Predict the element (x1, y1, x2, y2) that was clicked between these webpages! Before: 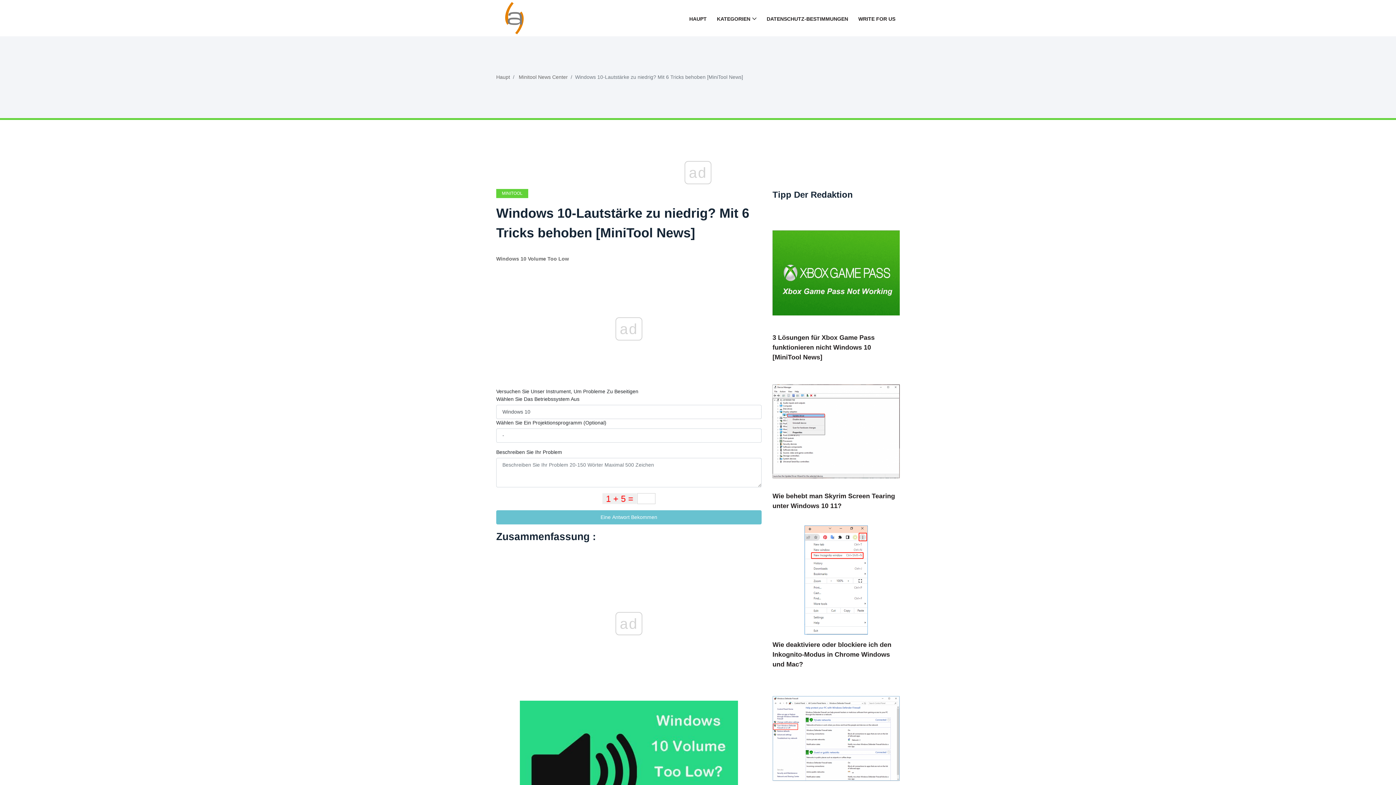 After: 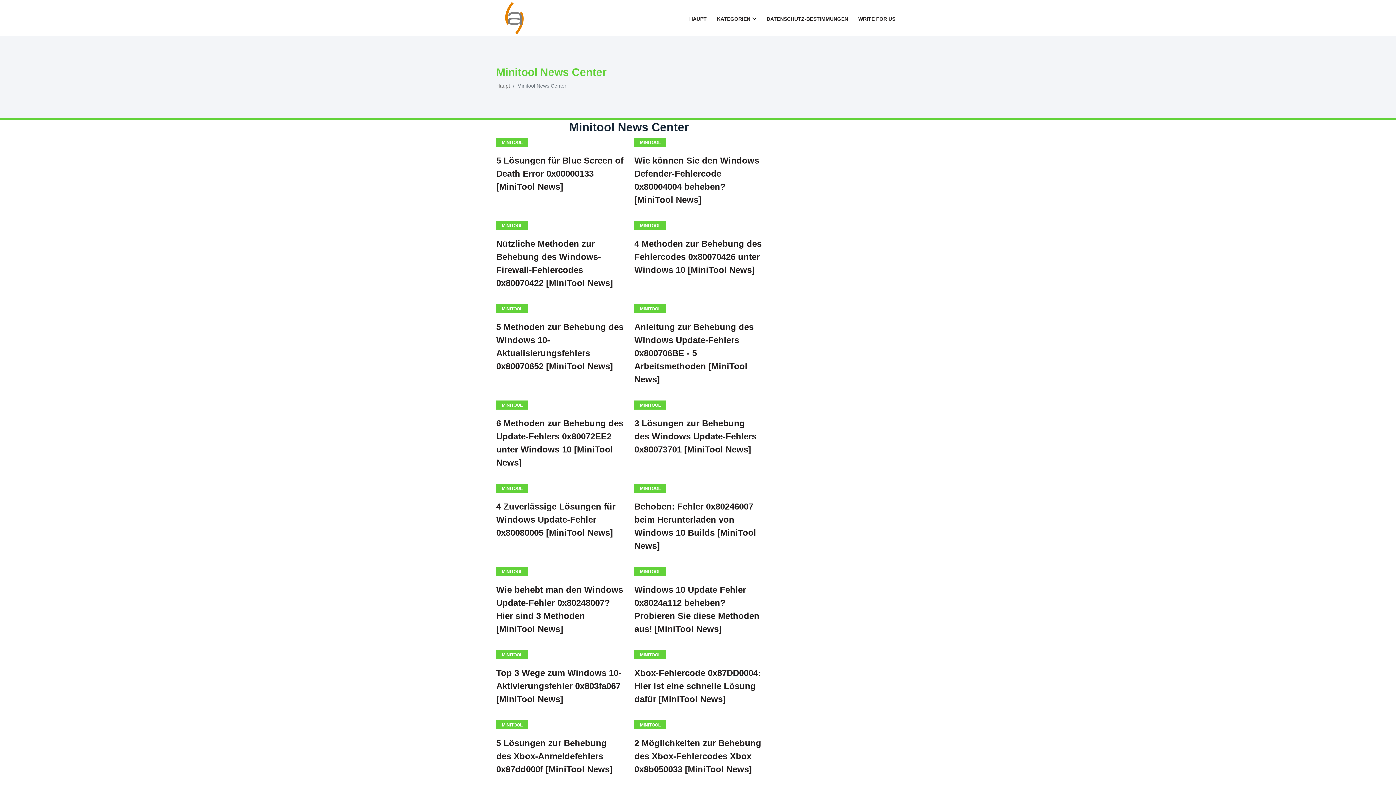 Action: bbox: (496, 189, 528, 198) label: MINITOOL NEWS CENTER